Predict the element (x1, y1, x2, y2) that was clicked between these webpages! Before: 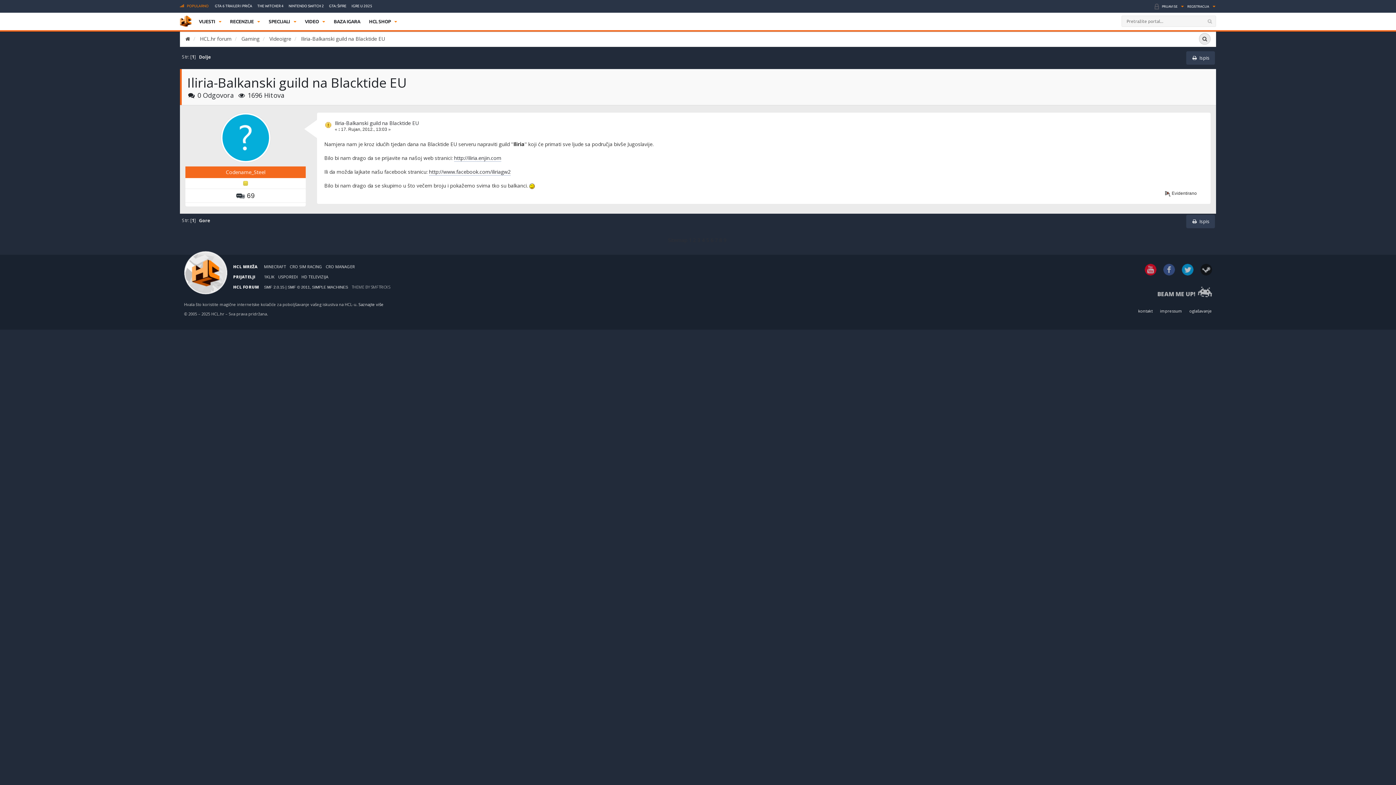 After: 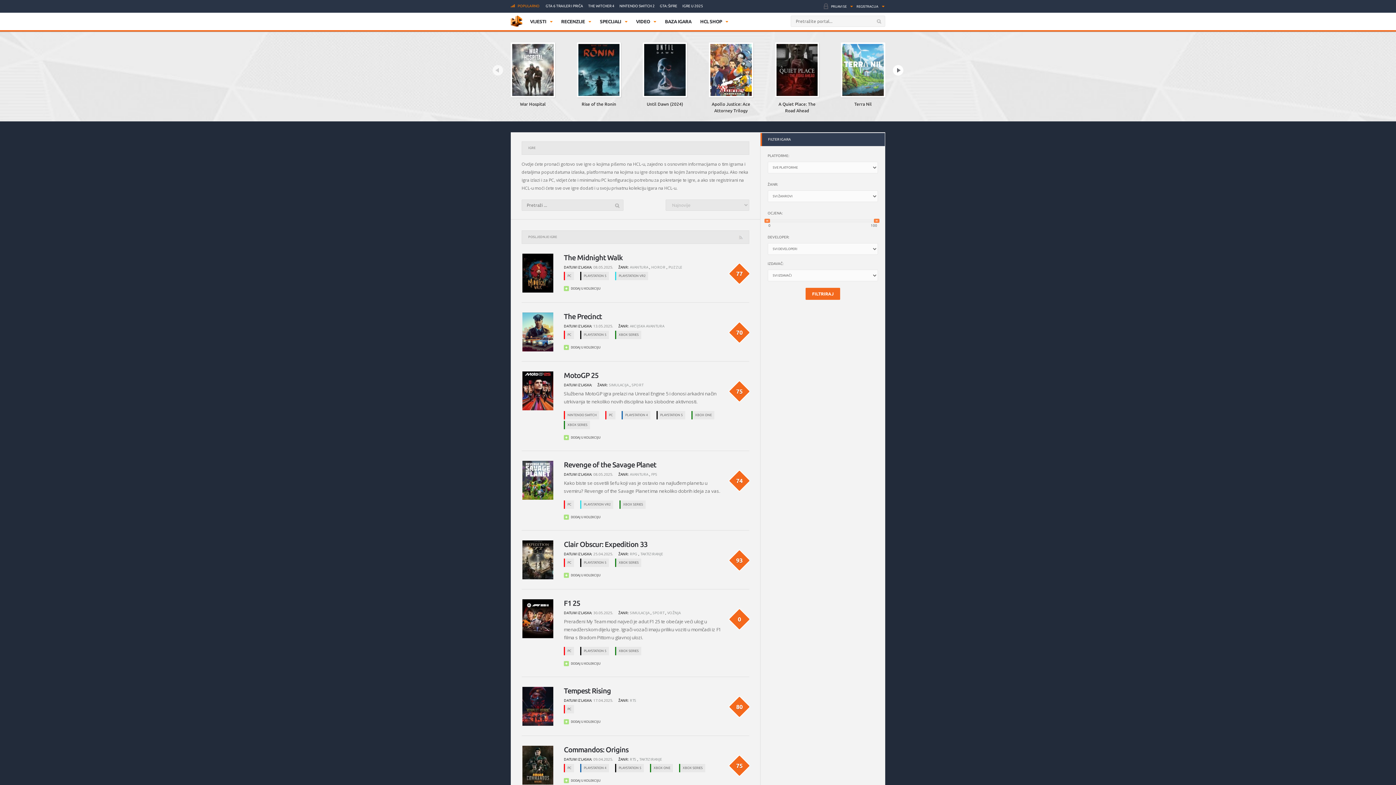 Action: label: BAZA IGARA bbox: (330, 16, 364, 26)